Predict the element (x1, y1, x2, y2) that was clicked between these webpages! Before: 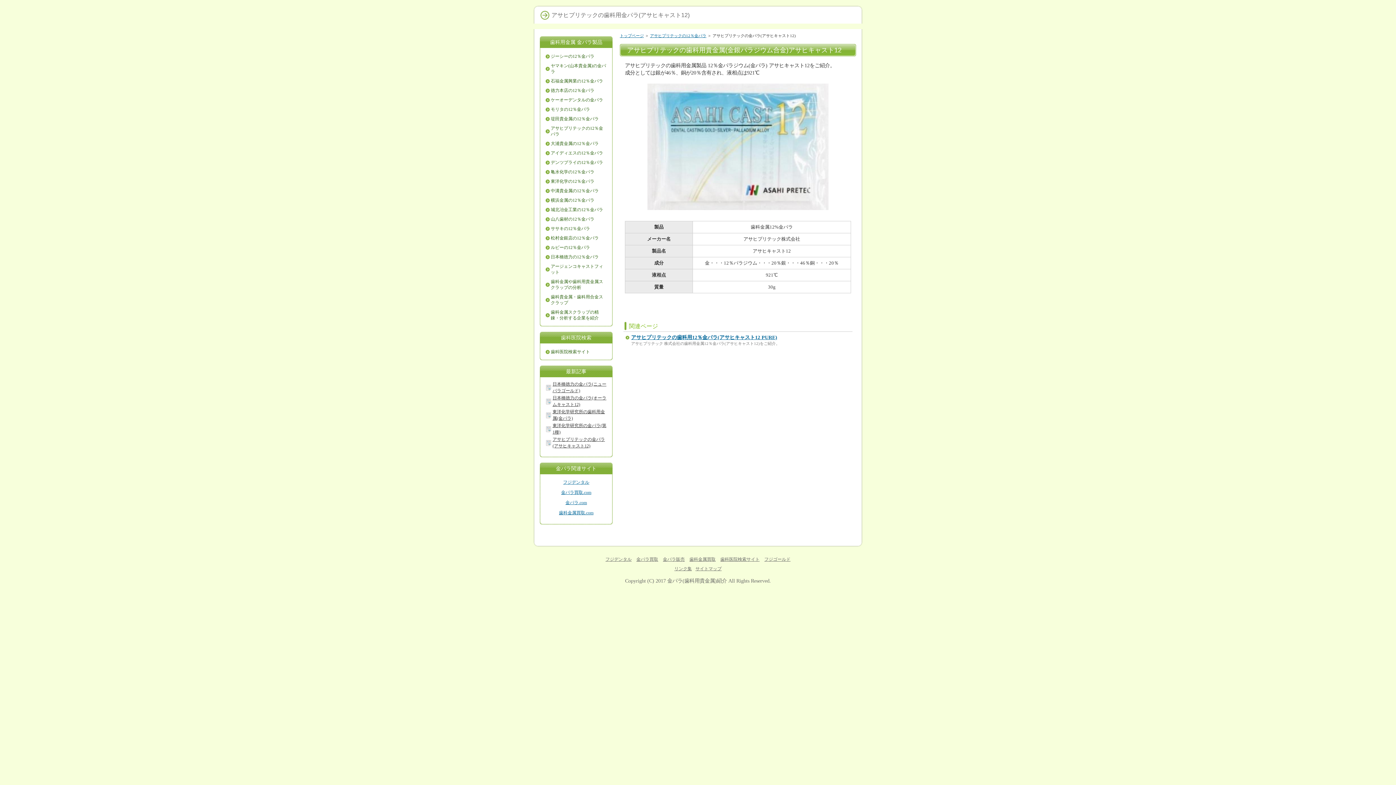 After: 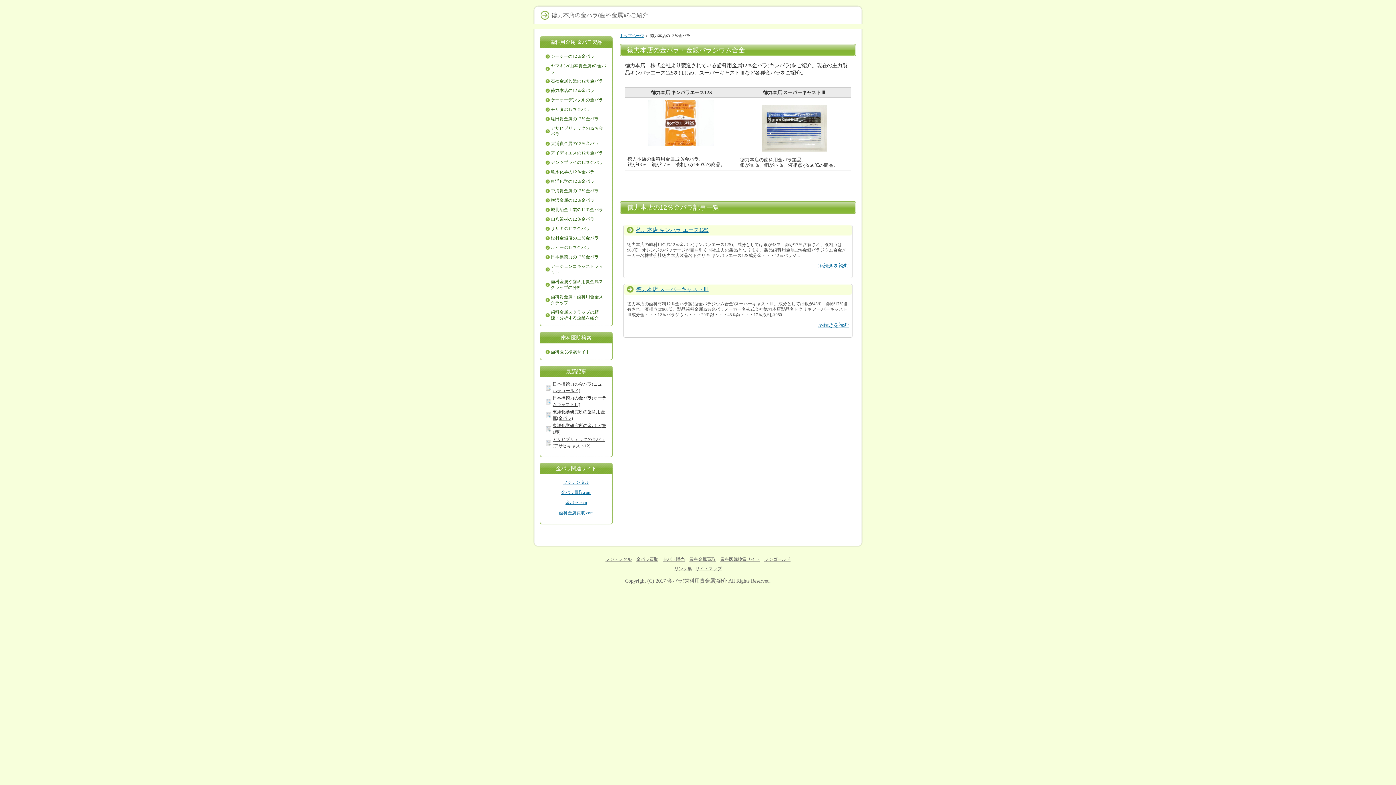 Action: label: 徳力本店の12％金パラ bbox: (543, 85, 609, 95)